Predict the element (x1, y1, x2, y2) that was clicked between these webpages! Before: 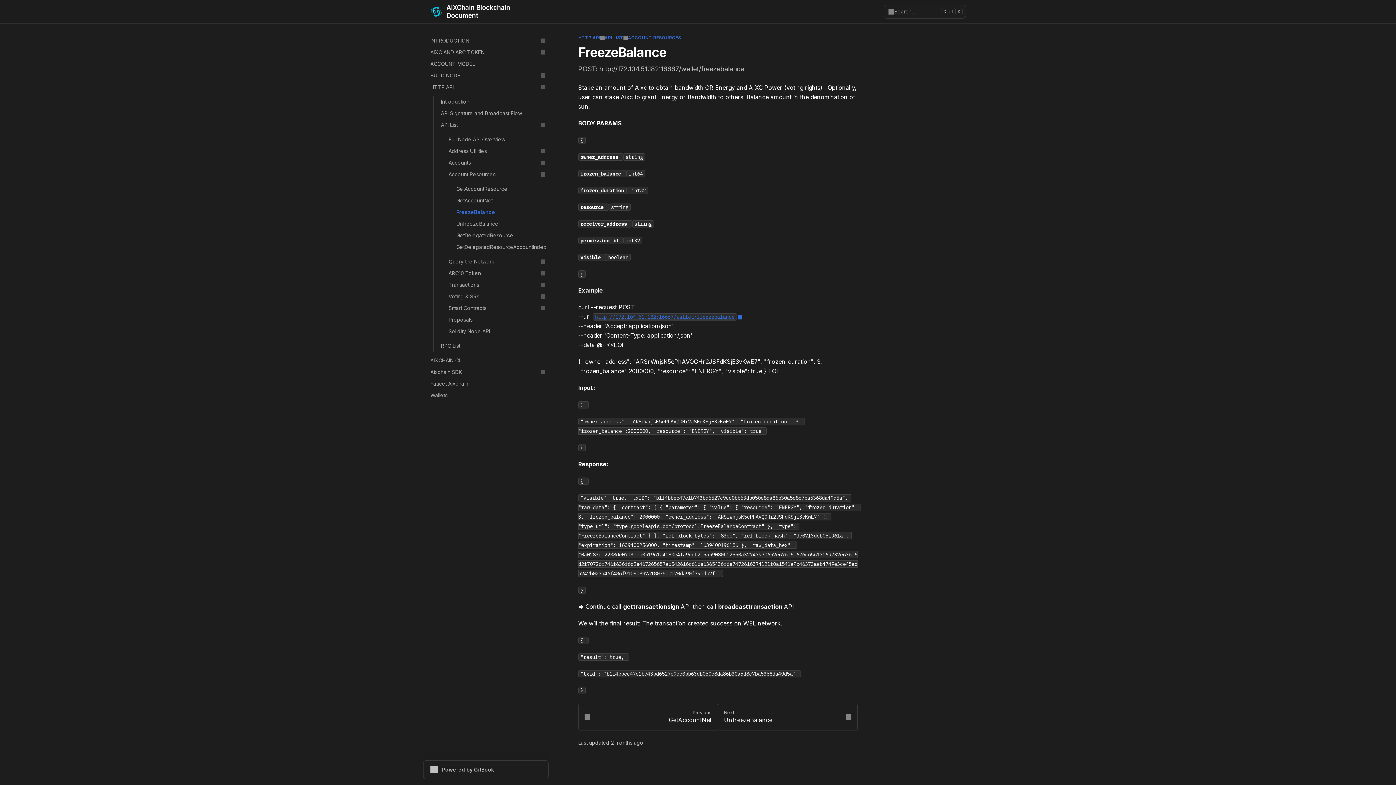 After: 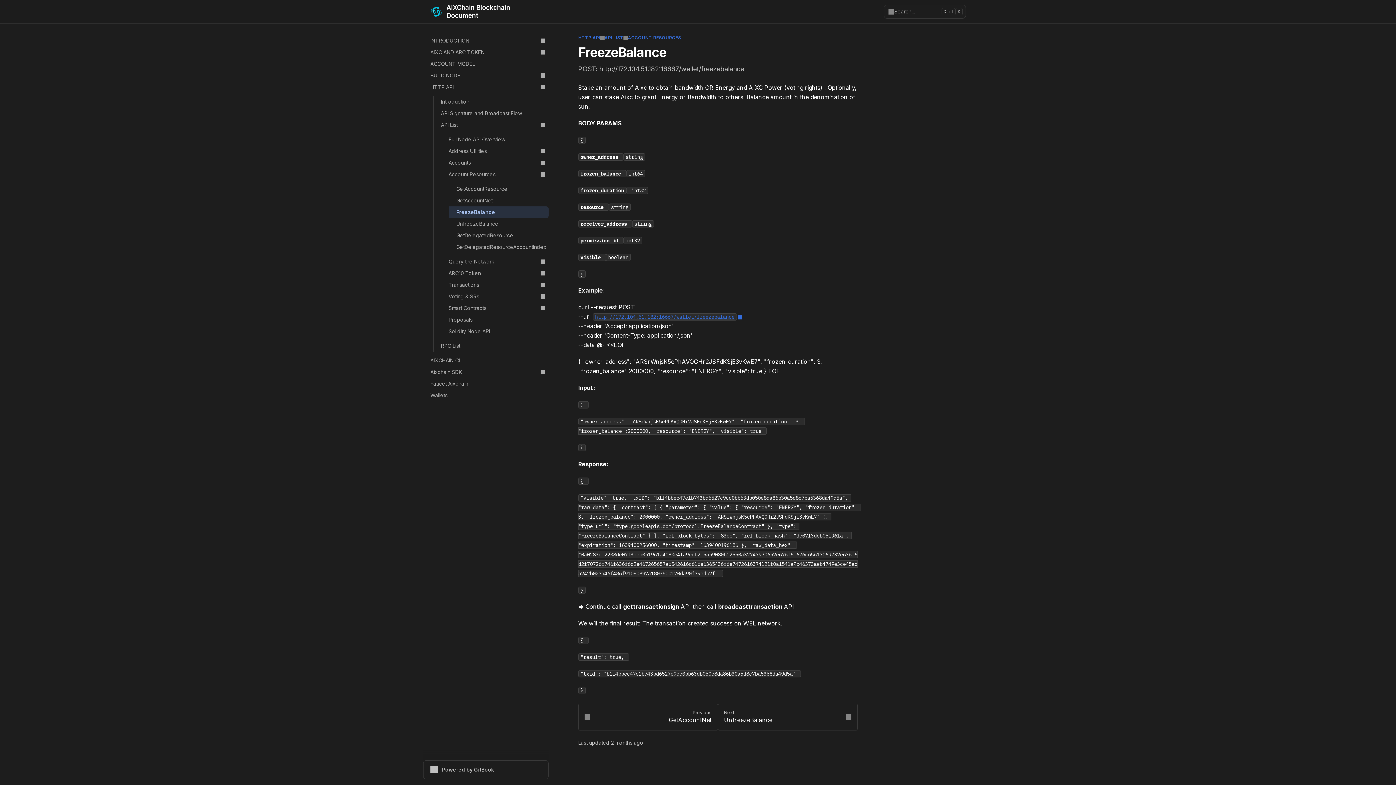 Action: bbox: (449, 206, 548, 218) label: FreezeBalance